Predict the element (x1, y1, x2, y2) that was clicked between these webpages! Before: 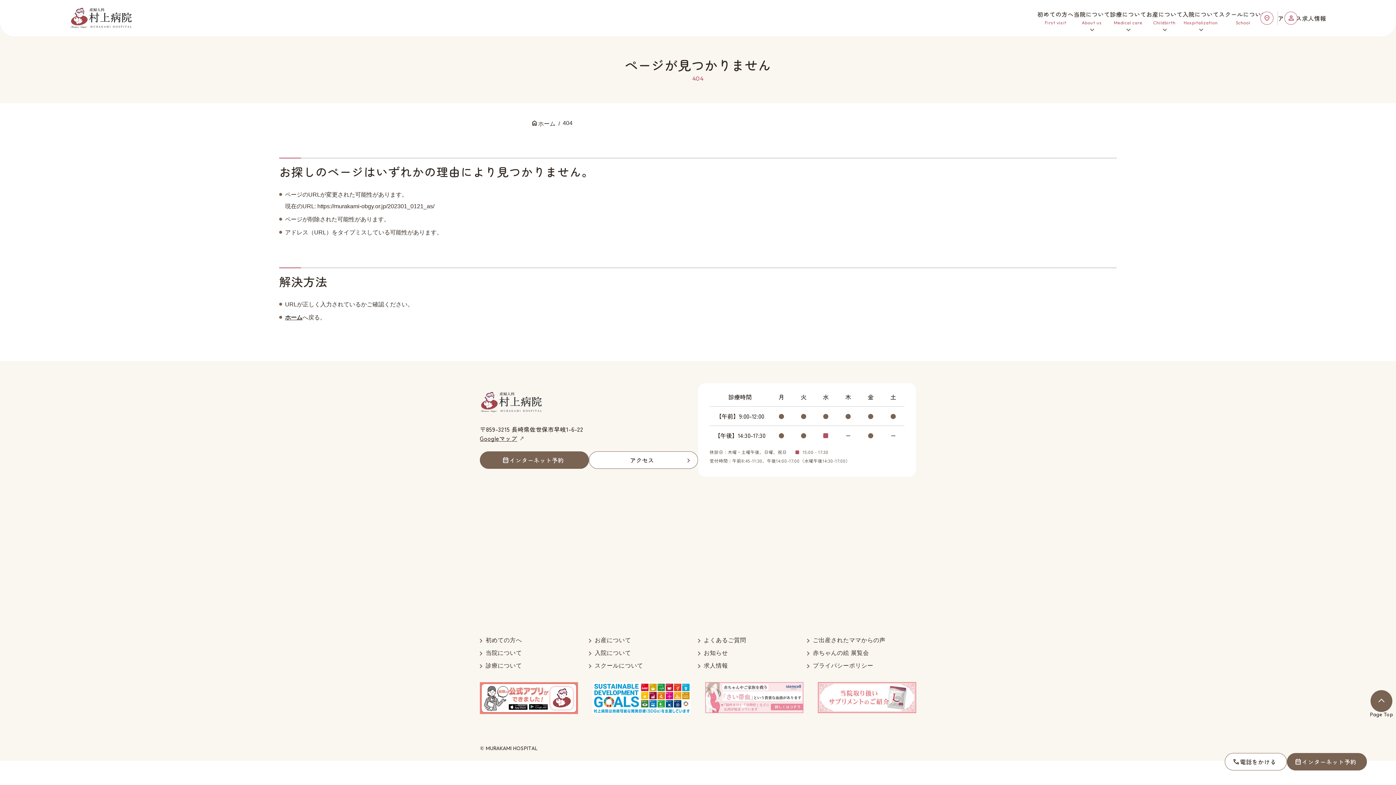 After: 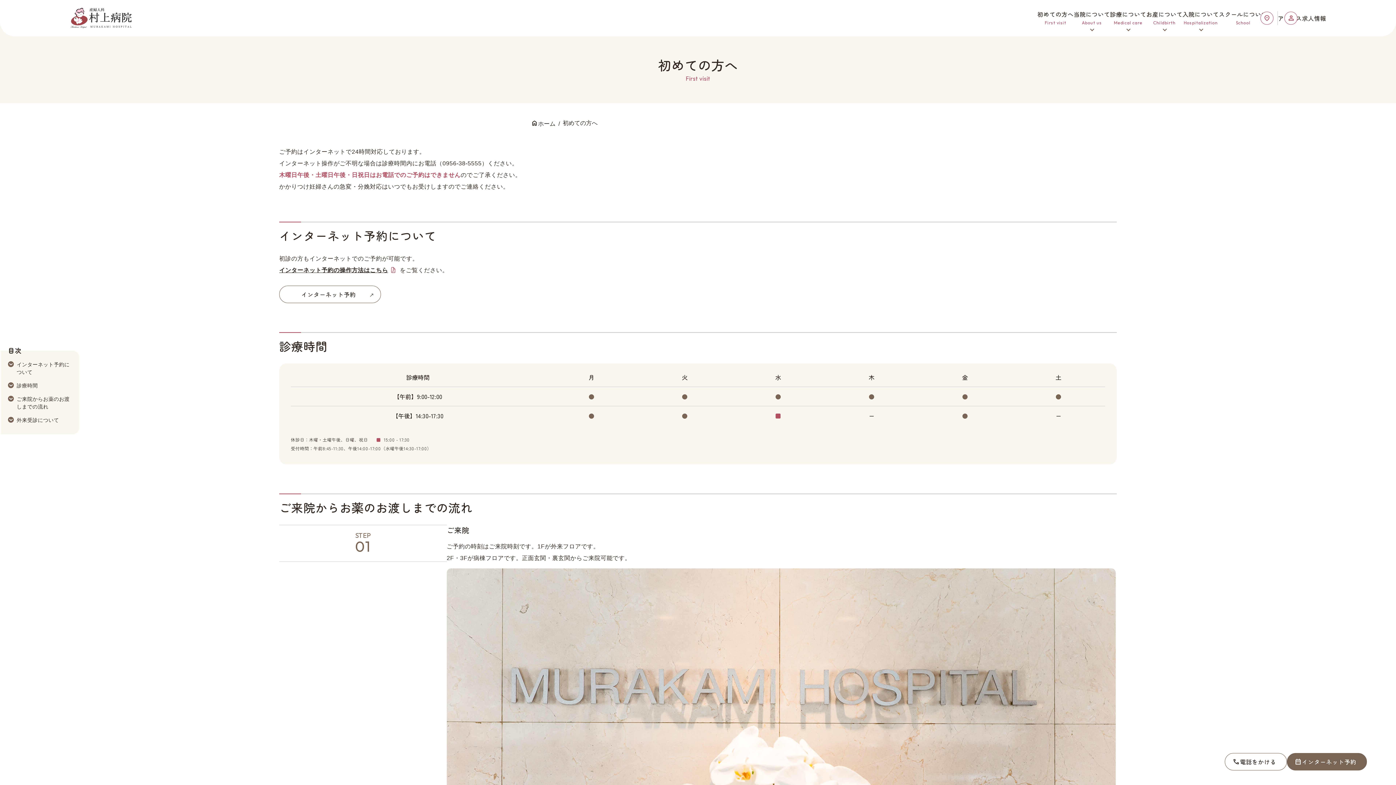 Action: label: 初めての方へ bbox: (480, 637, 522, 644)